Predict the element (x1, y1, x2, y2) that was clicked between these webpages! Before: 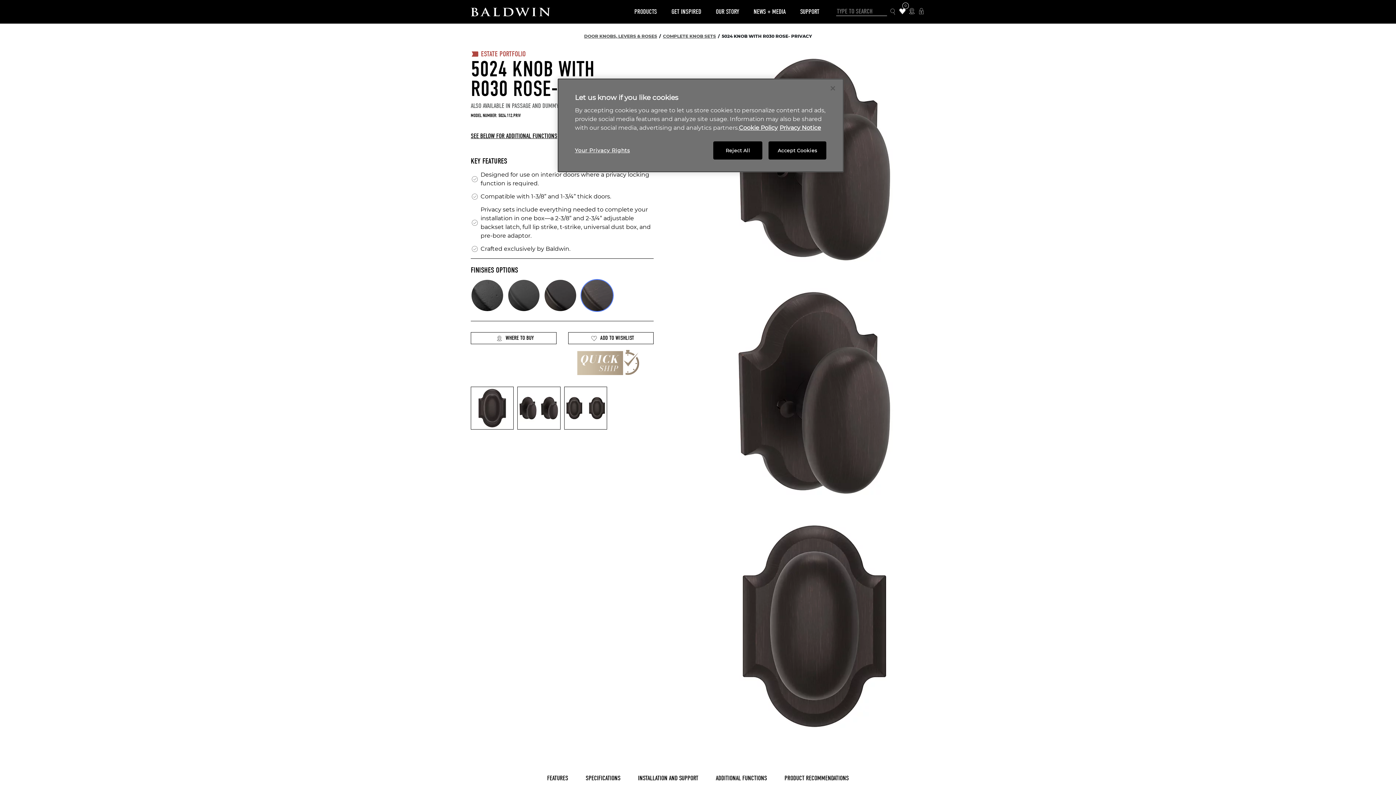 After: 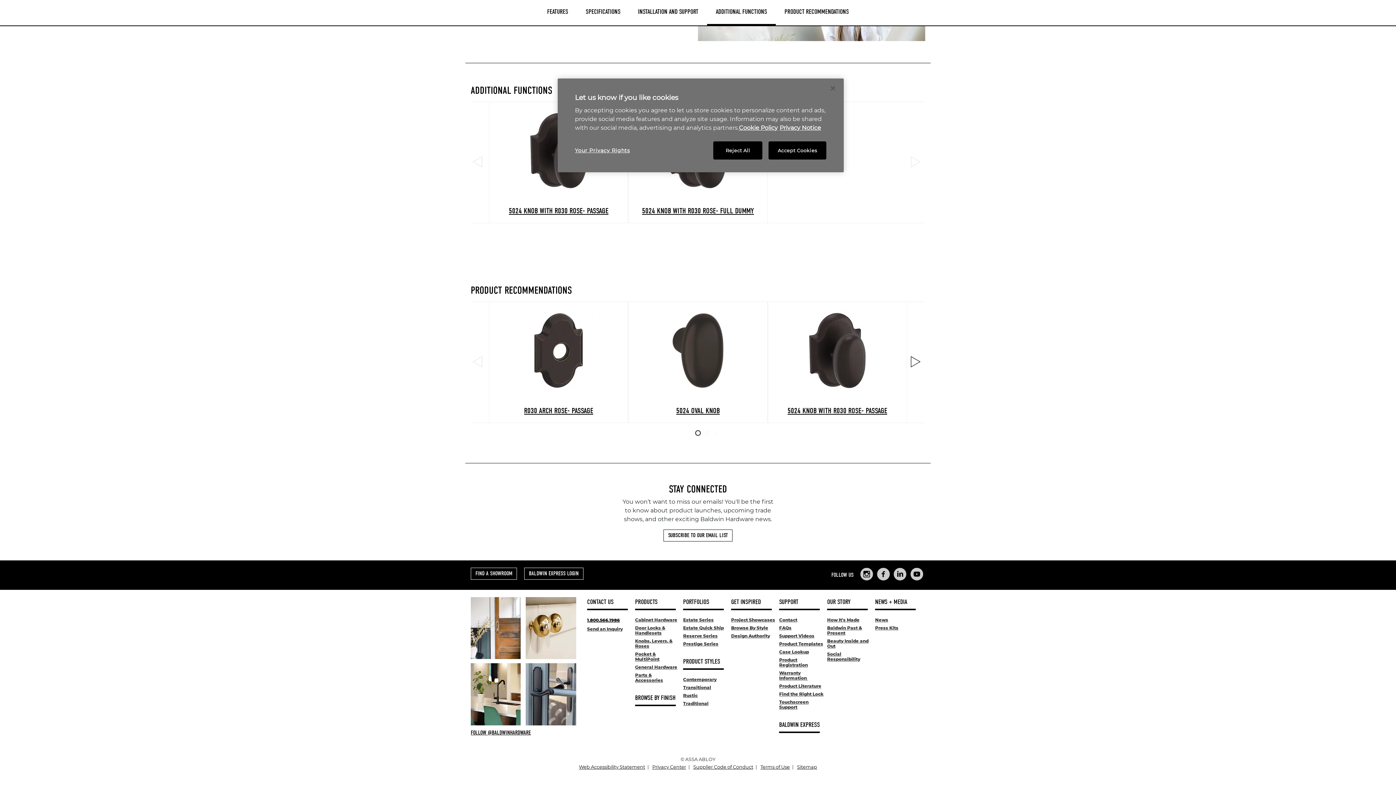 Action: bbox: (776, 766, 857, 792) label: PRODUCT RECOMMENDATIONS